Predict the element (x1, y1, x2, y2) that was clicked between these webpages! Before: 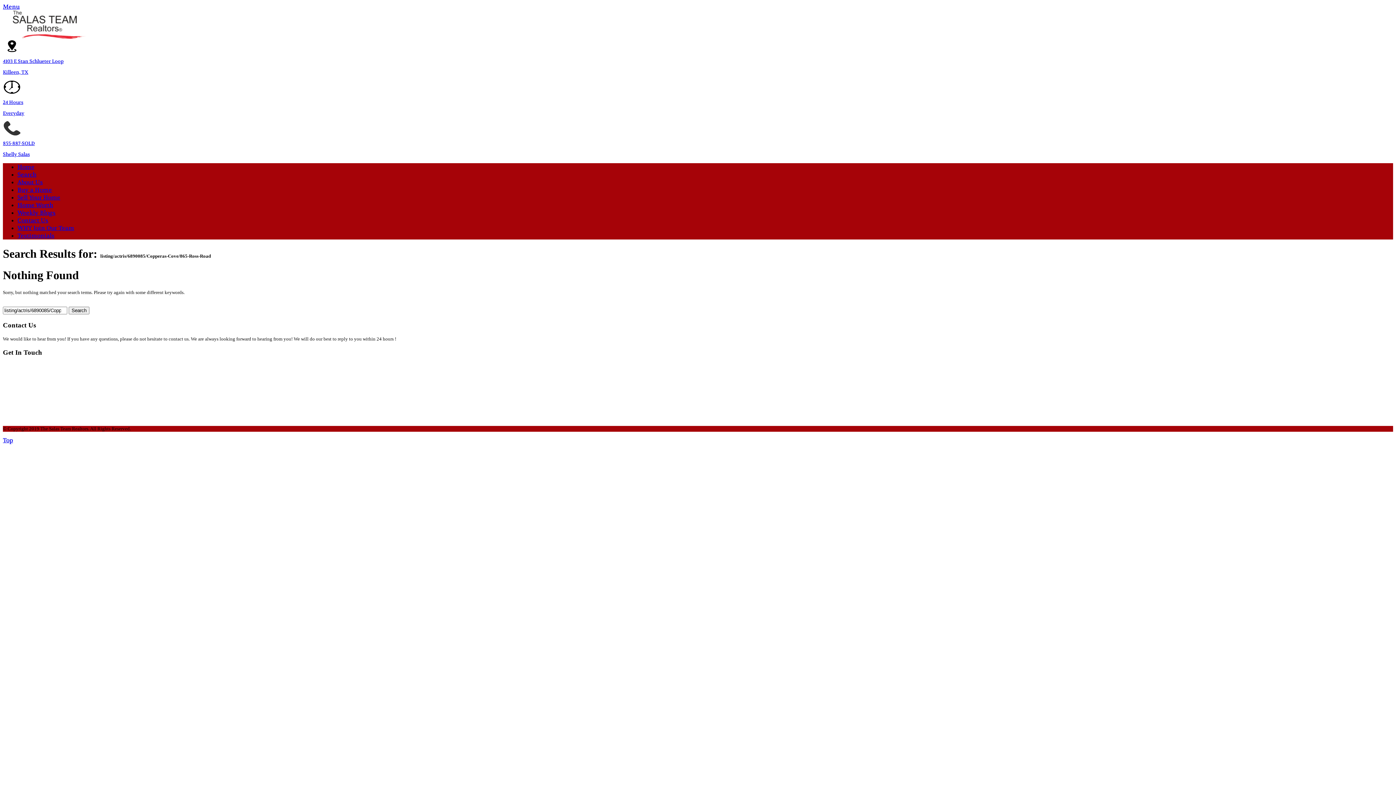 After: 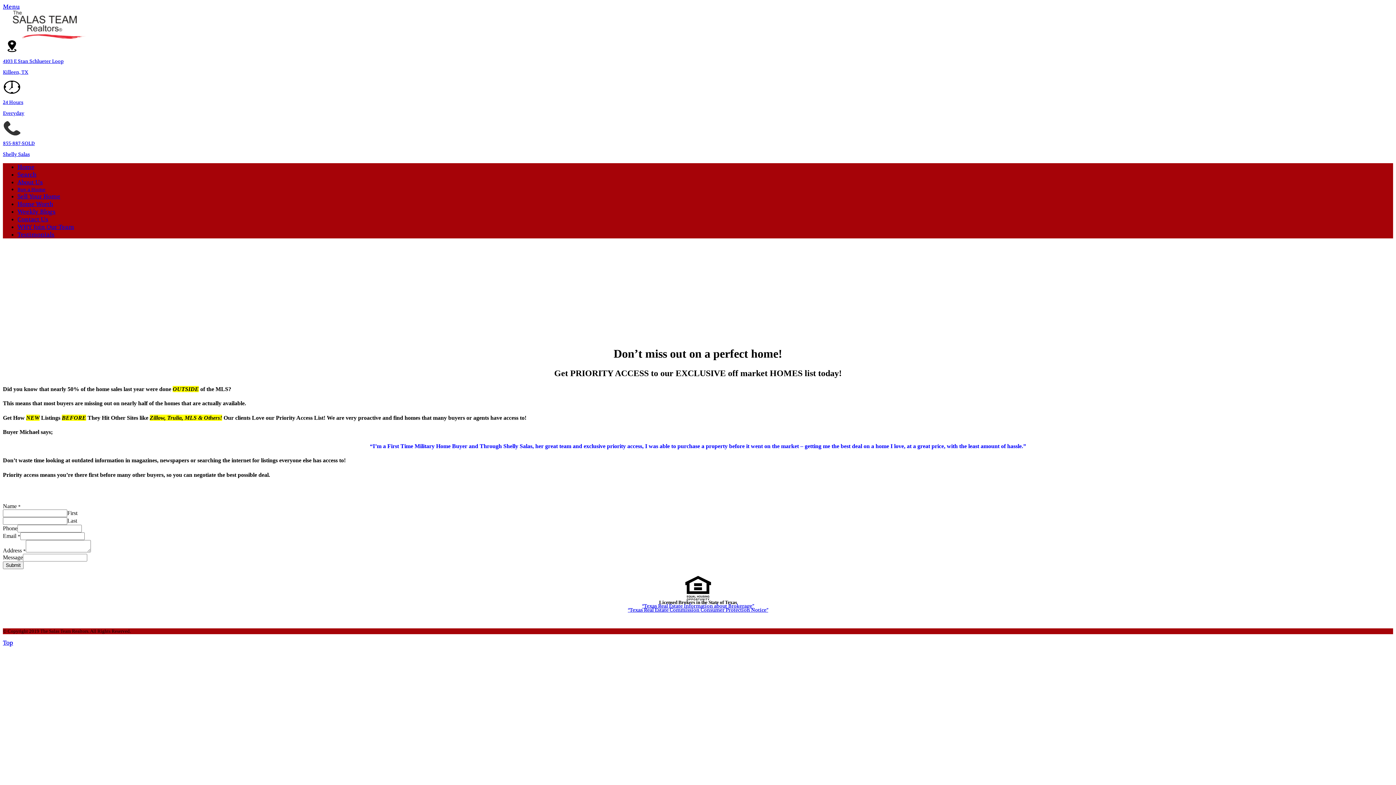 Action: bbox: (17, 186, 52, 193) label: Buy a Home